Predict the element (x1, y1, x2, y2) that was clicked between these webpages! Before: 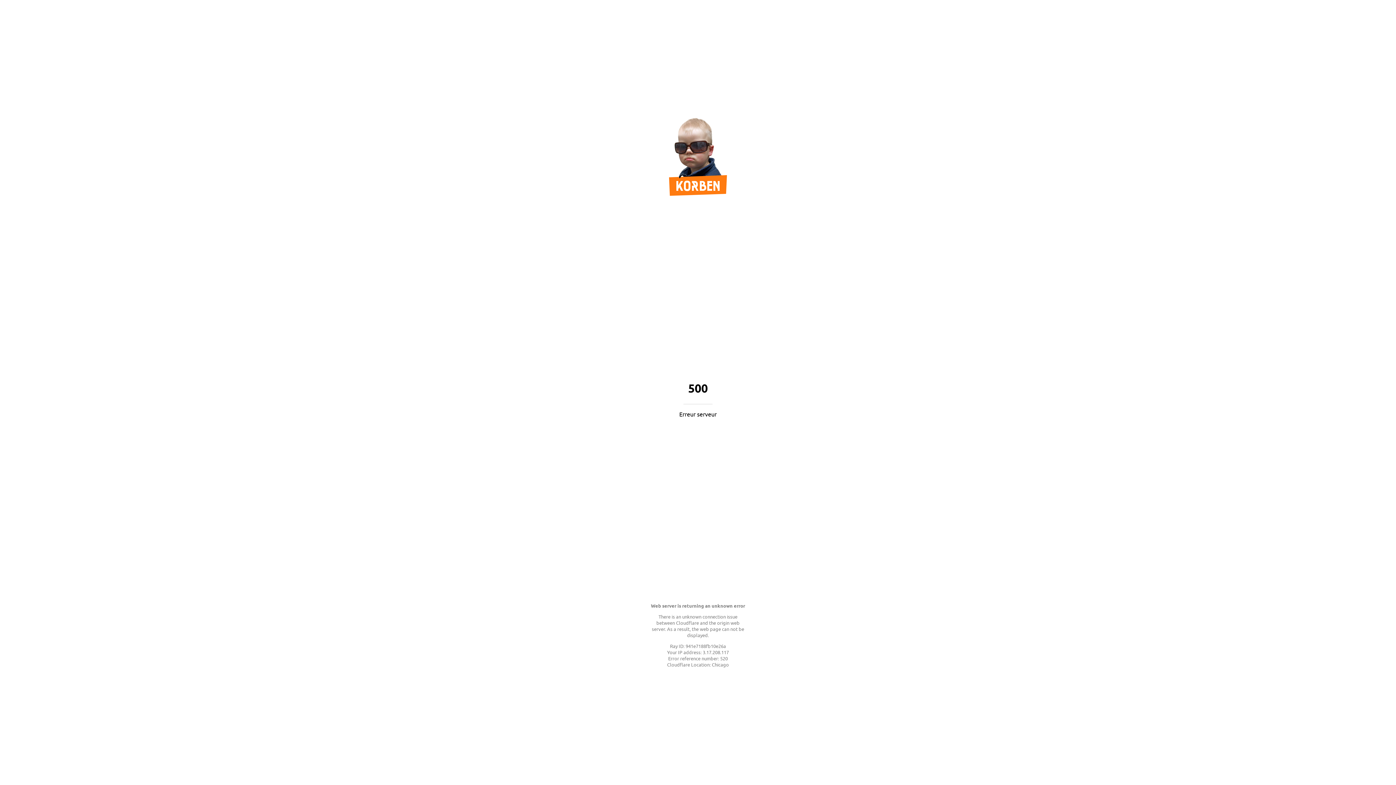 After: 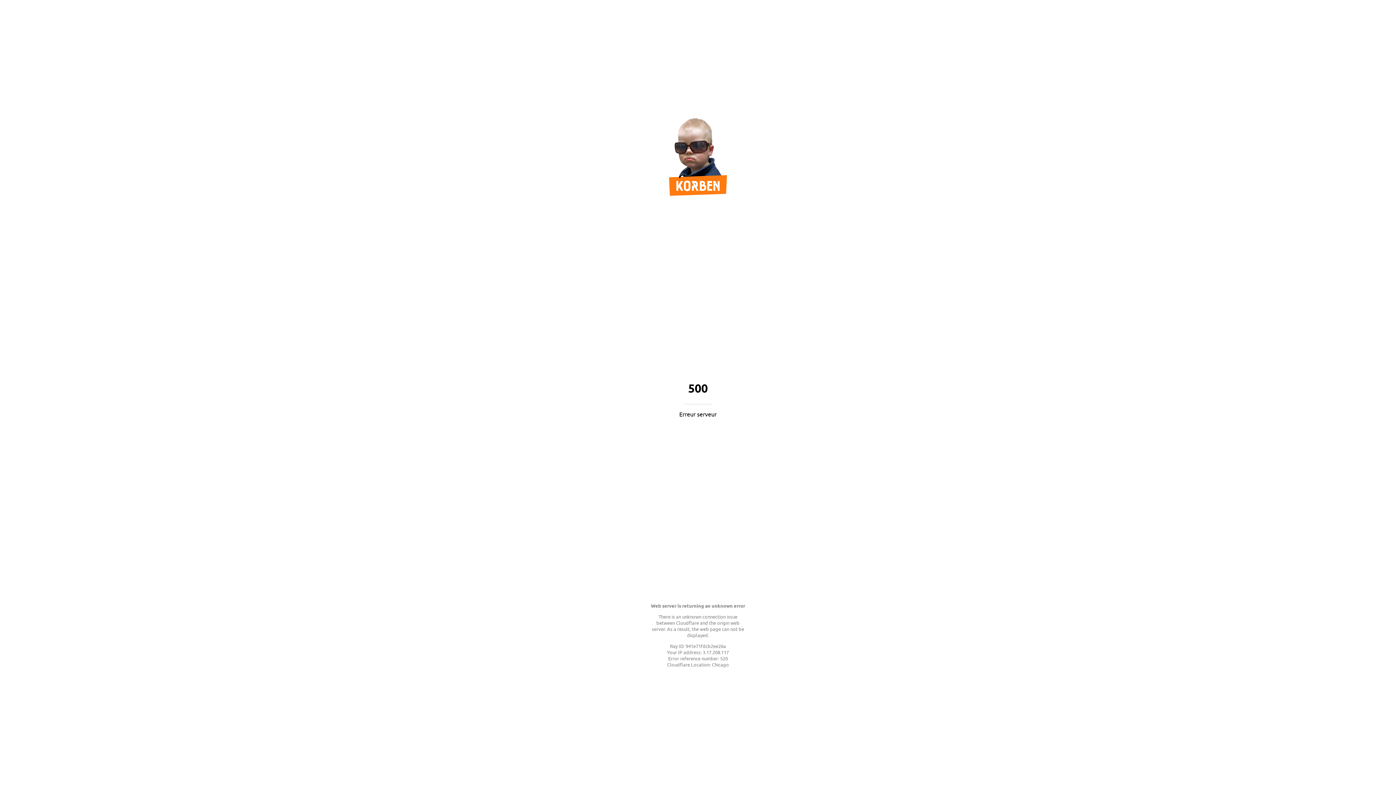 Action: bbox: (669, 189, 727, 197)